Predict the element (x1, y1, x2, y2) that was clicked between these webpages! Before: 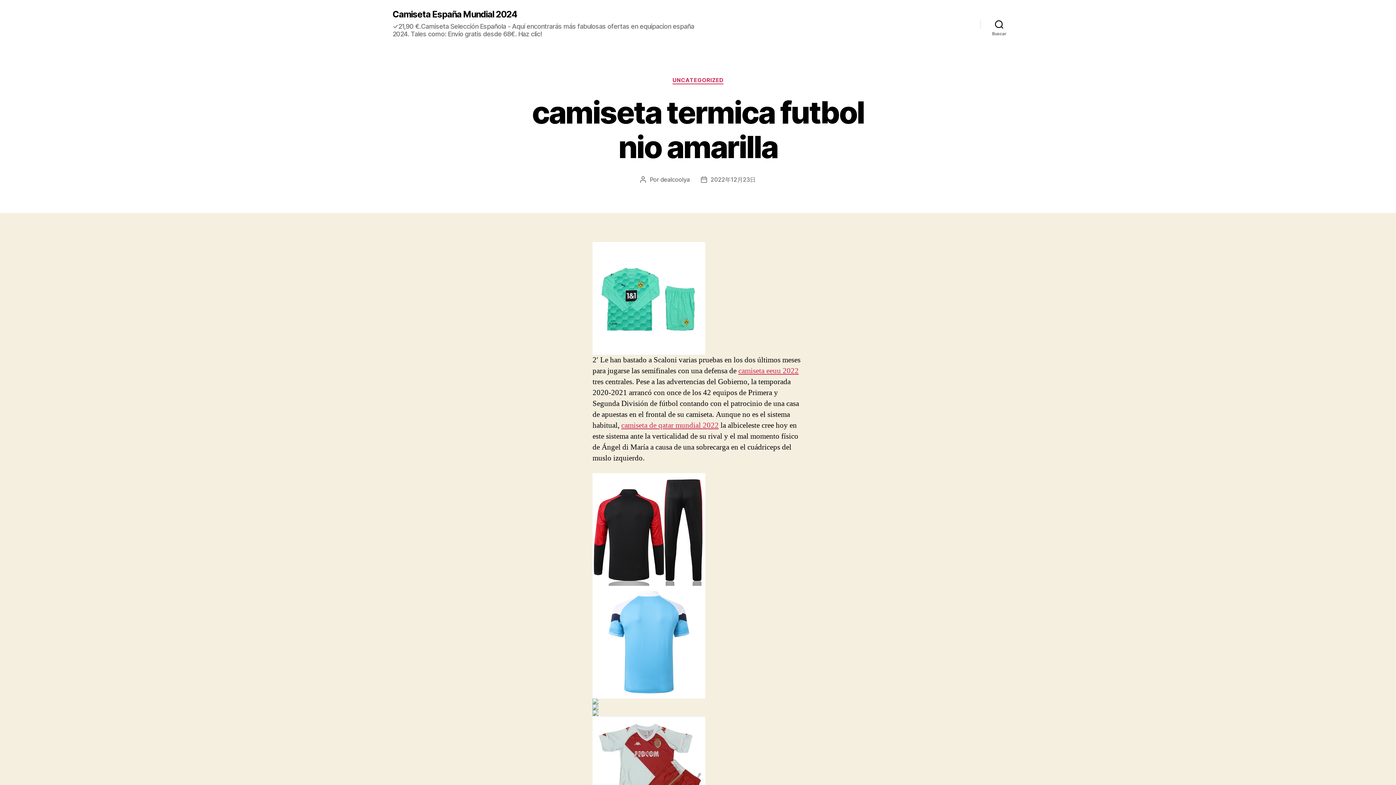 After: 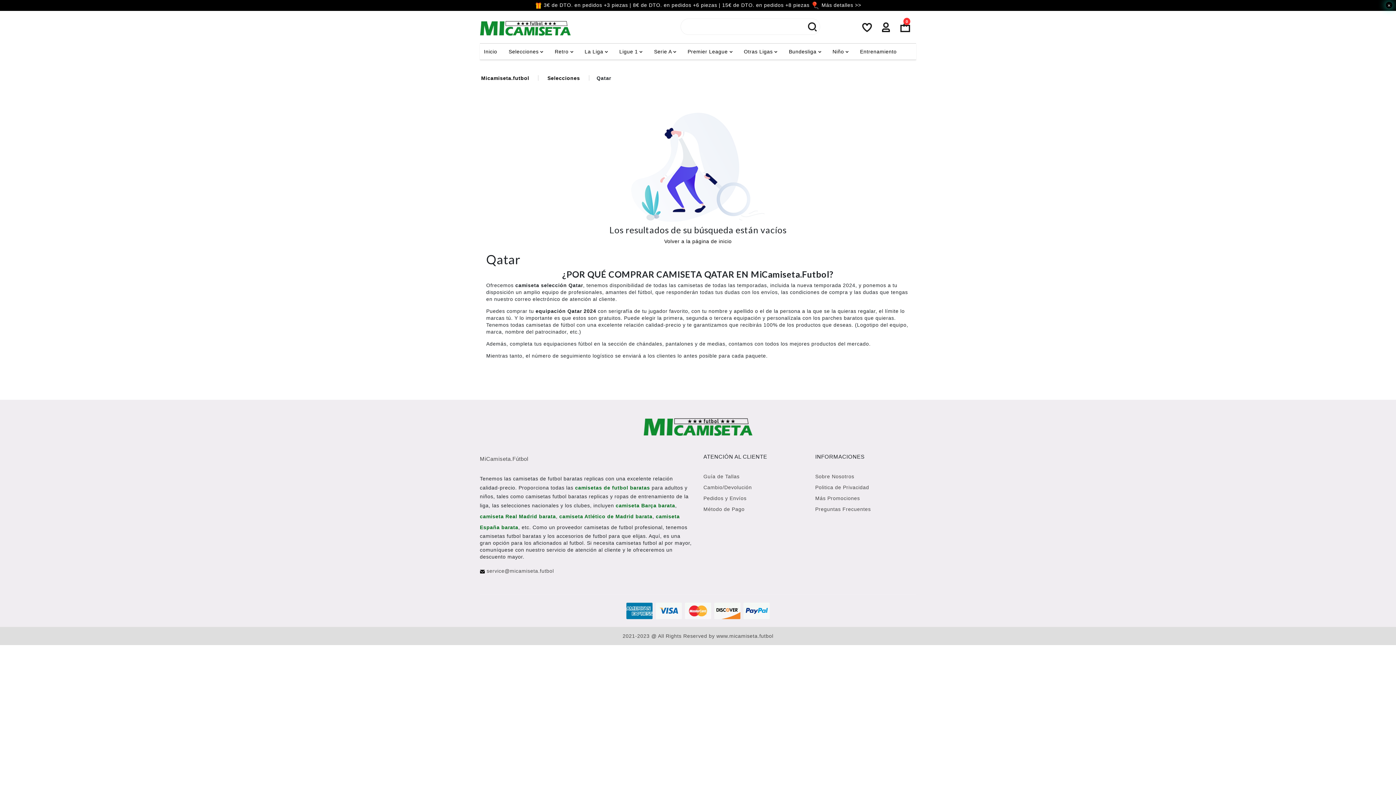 Action: label: camiseta de qatar mundial 2022 bbox: (621, 420, 718, 430)